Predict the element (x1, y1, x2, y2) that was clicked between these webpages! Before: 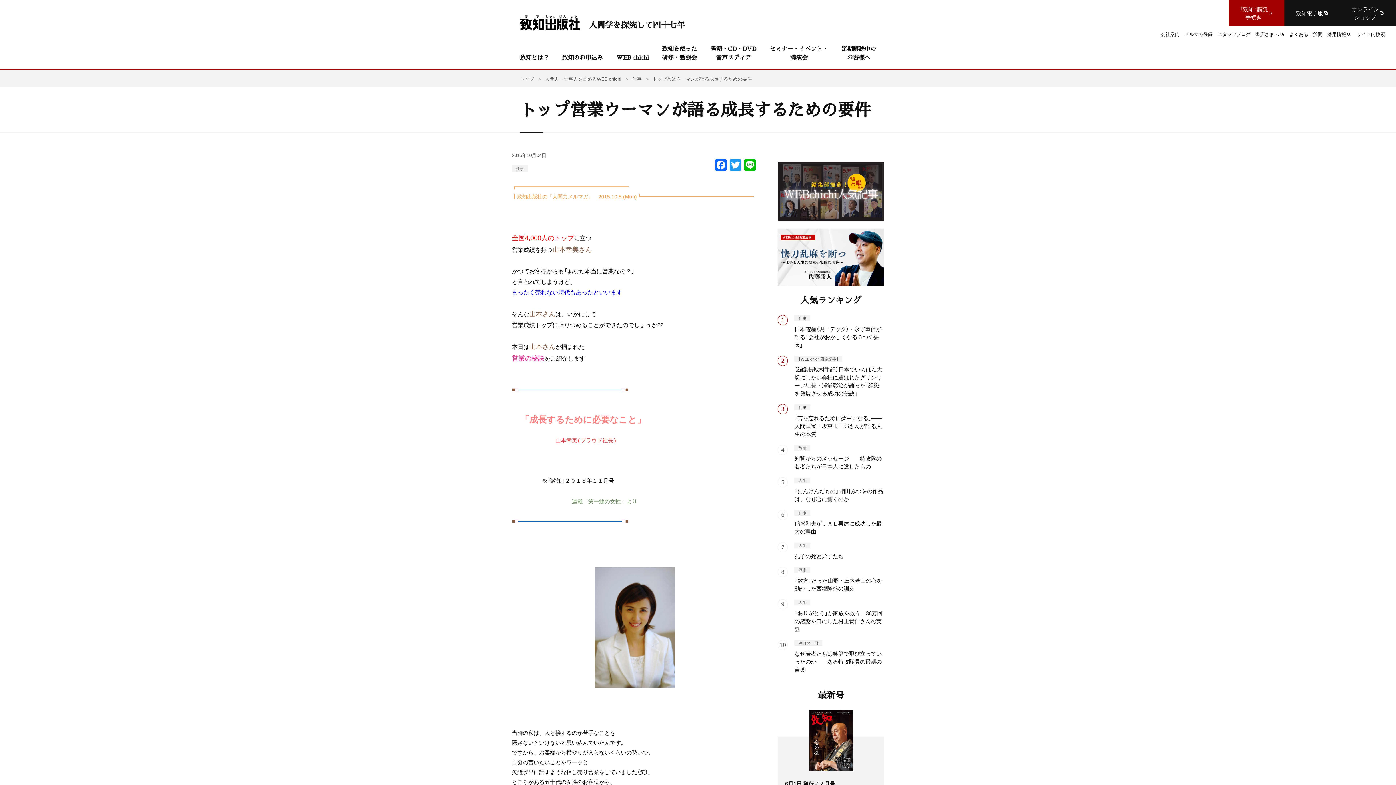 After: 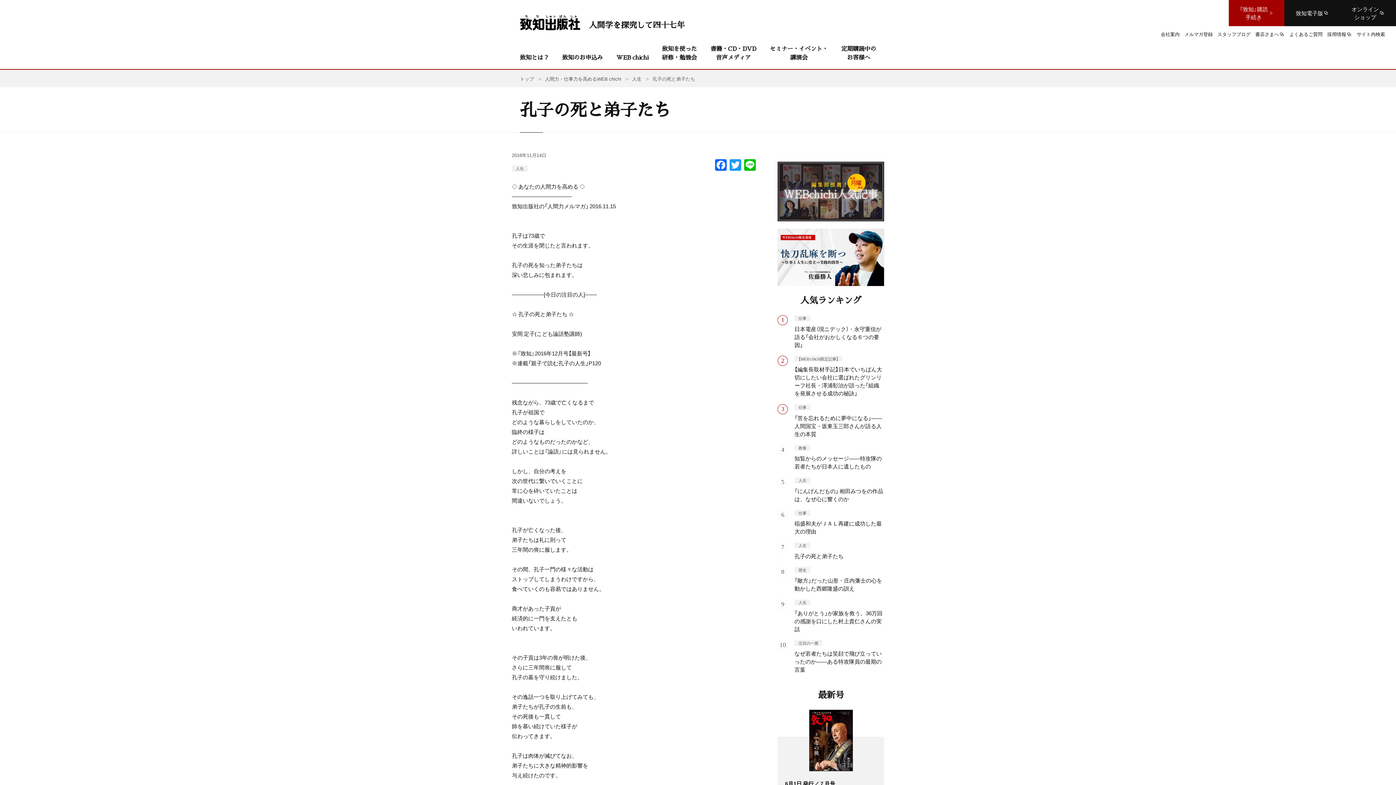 Action: bbox: (777, 542, 884, 560) label: 人生

孔子の死と弟子たち